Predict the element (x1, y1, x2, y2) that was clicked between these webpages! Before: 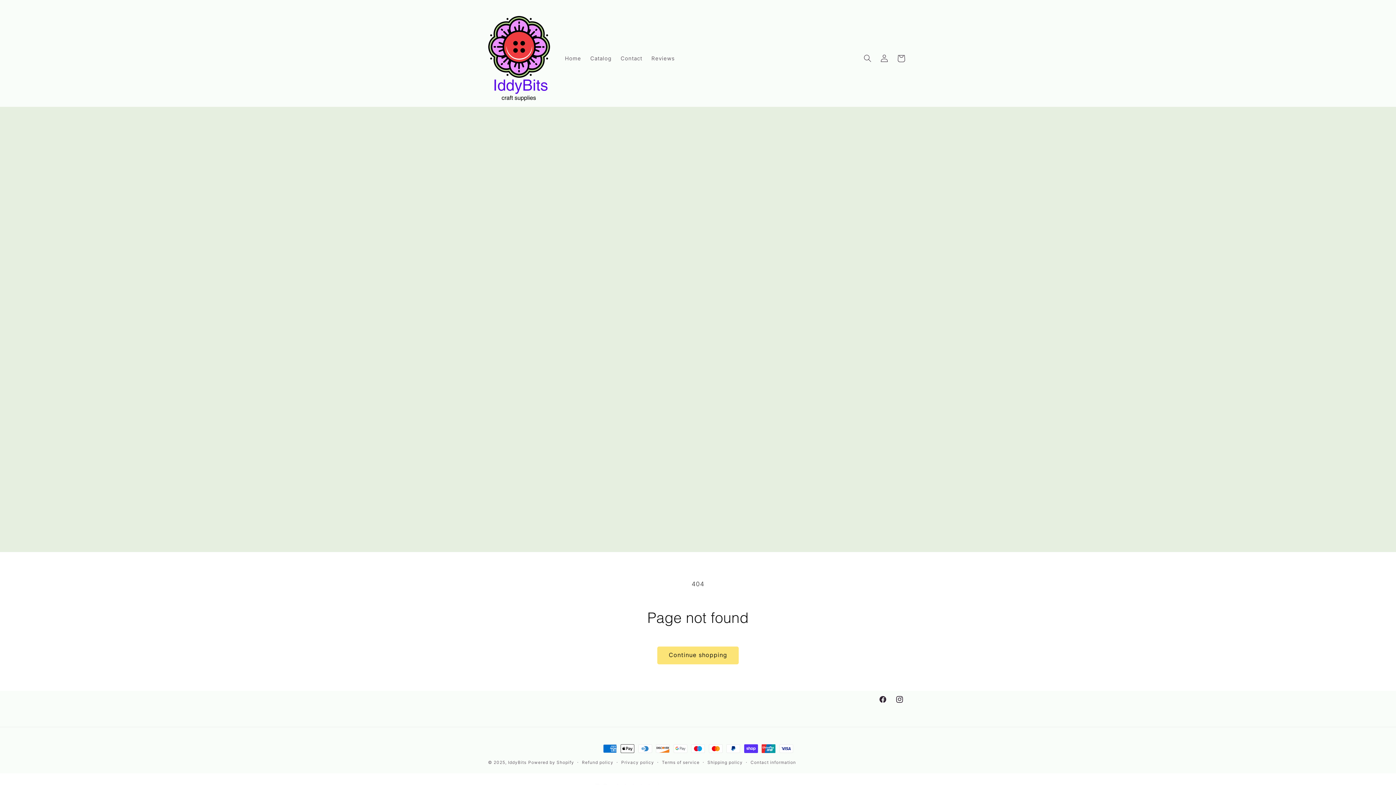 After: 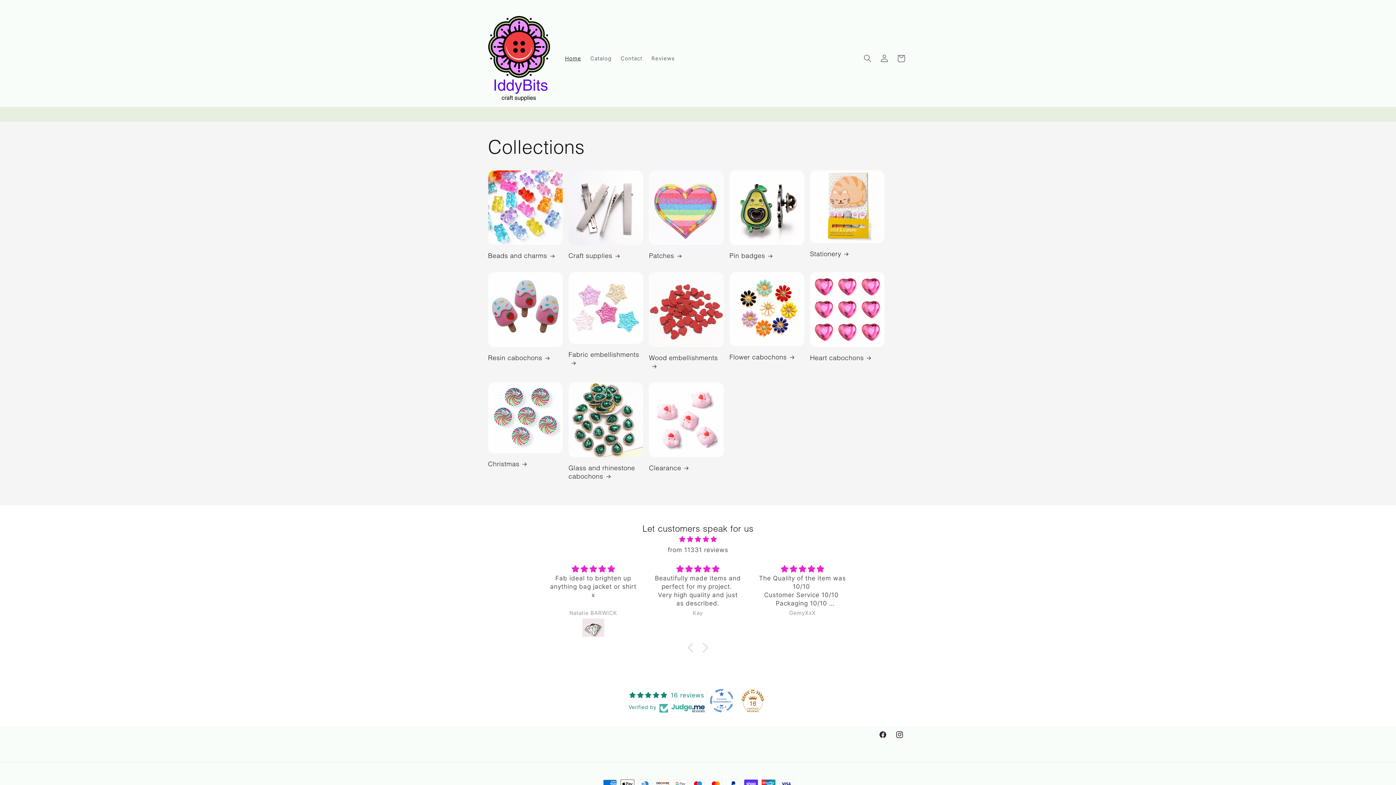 Action: bbox: (485, 13, 552, 103)